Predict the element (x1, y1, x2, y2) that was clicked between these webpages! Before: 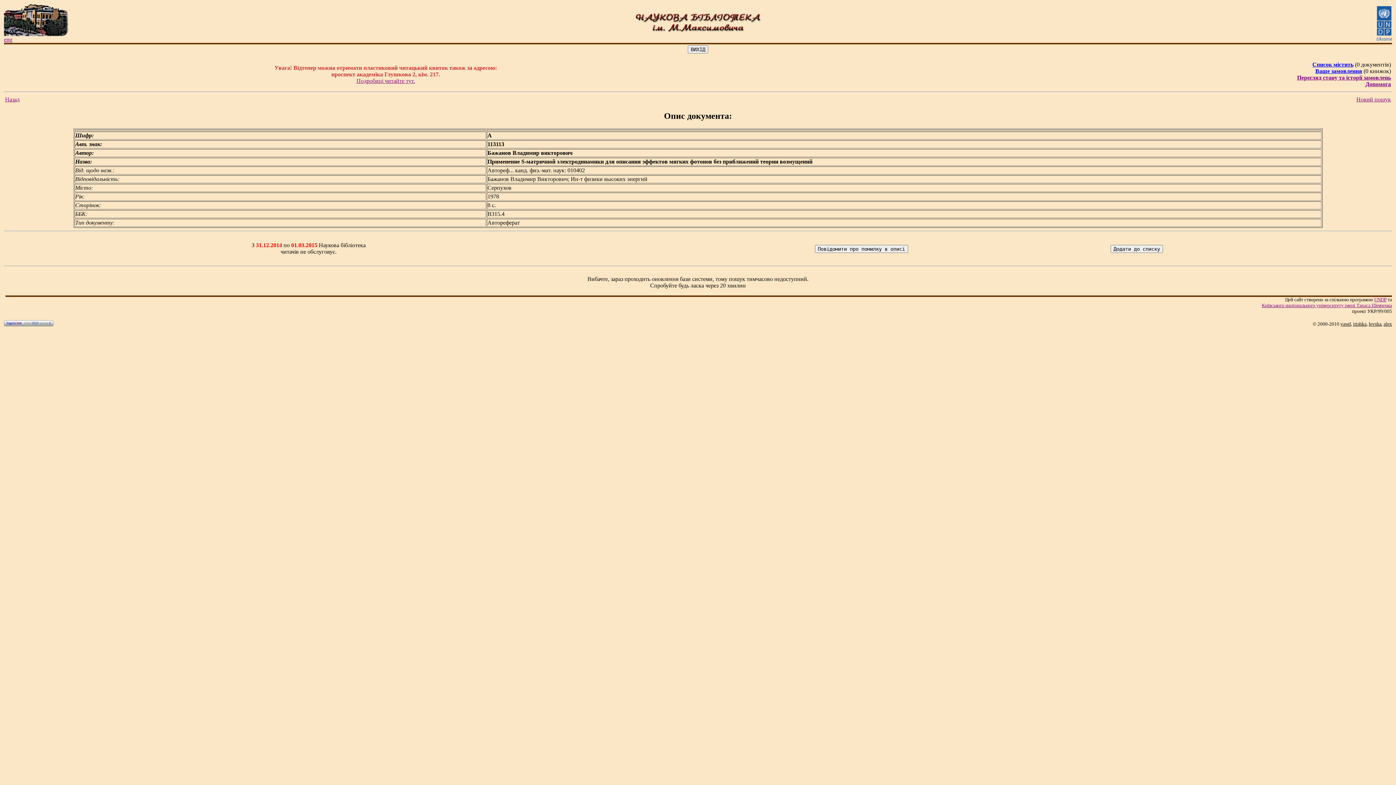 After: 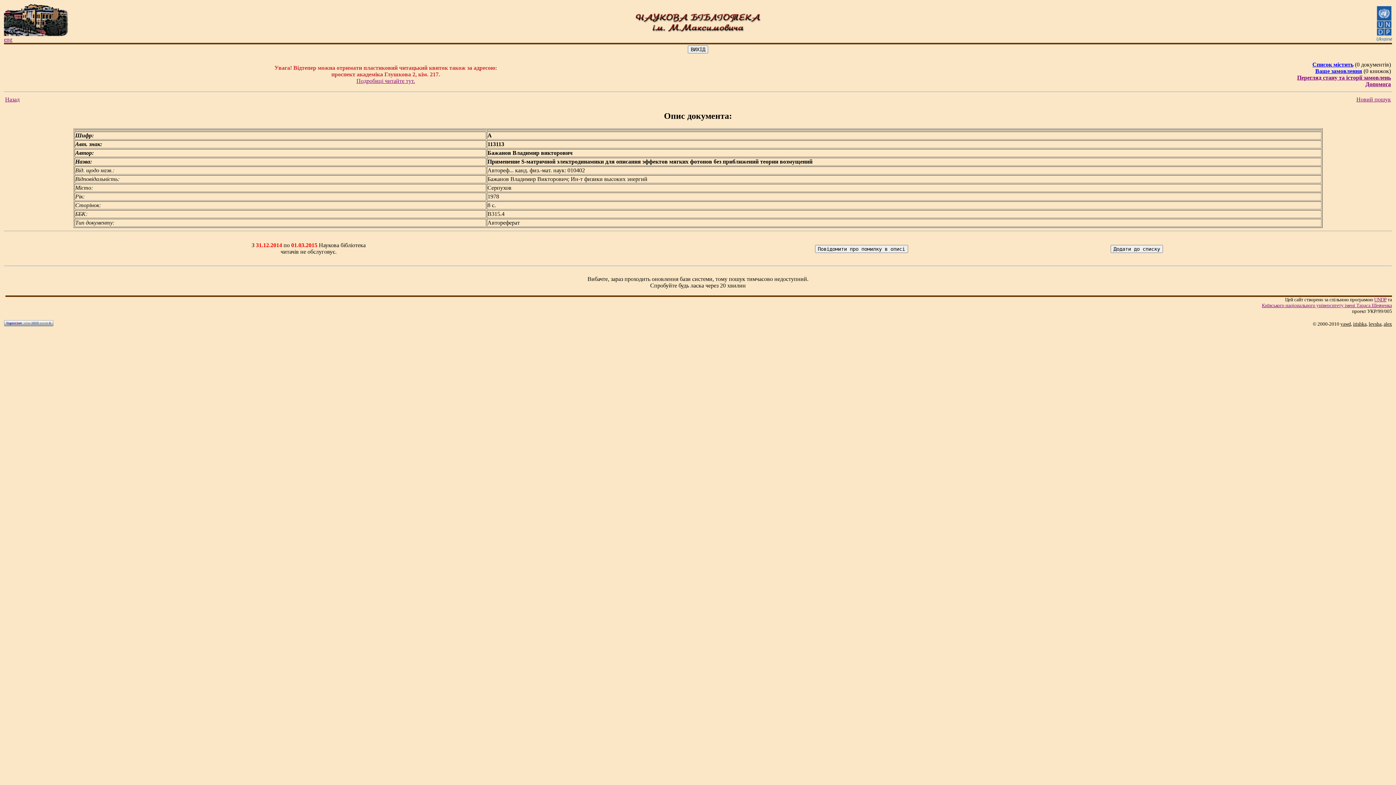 Action: bbox: (1365, 81, 1391, 87) label: Допомога